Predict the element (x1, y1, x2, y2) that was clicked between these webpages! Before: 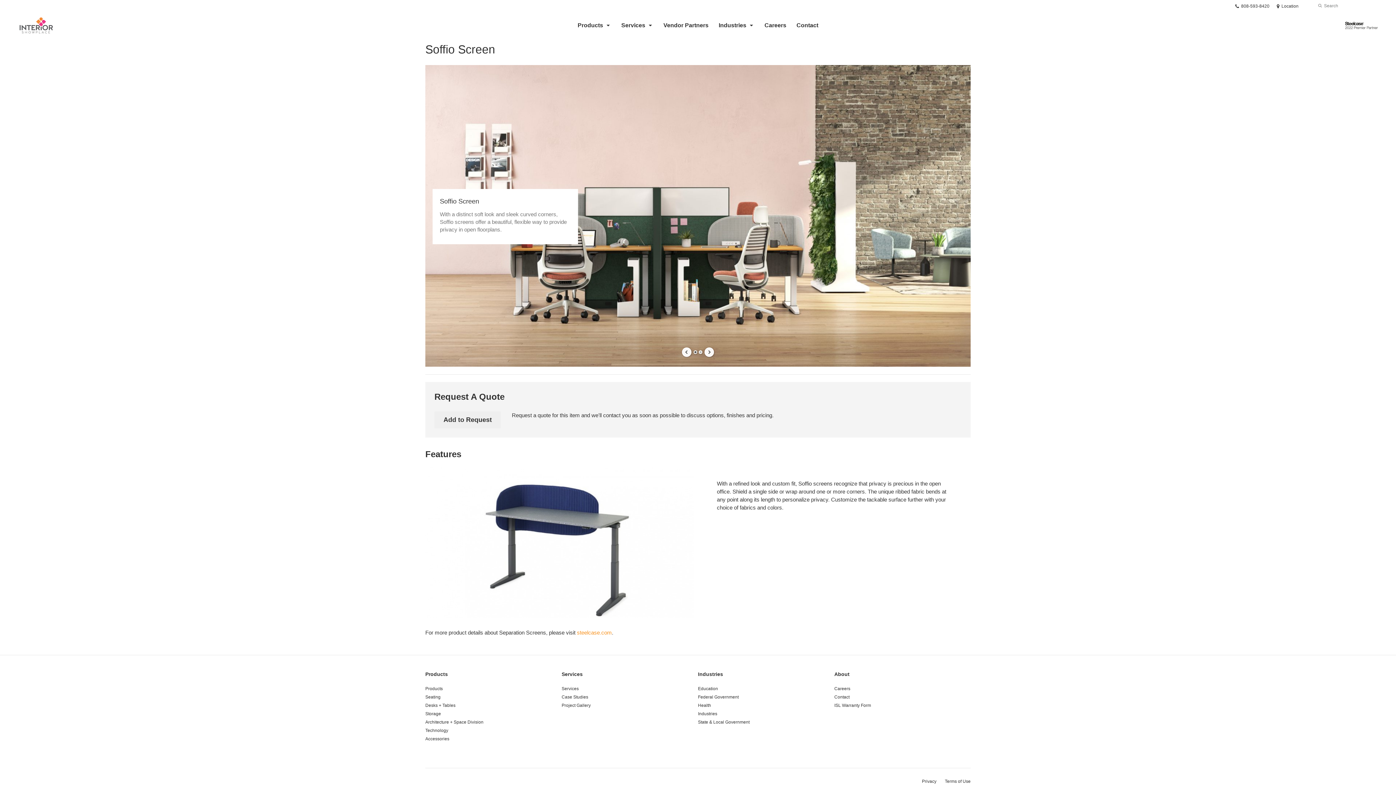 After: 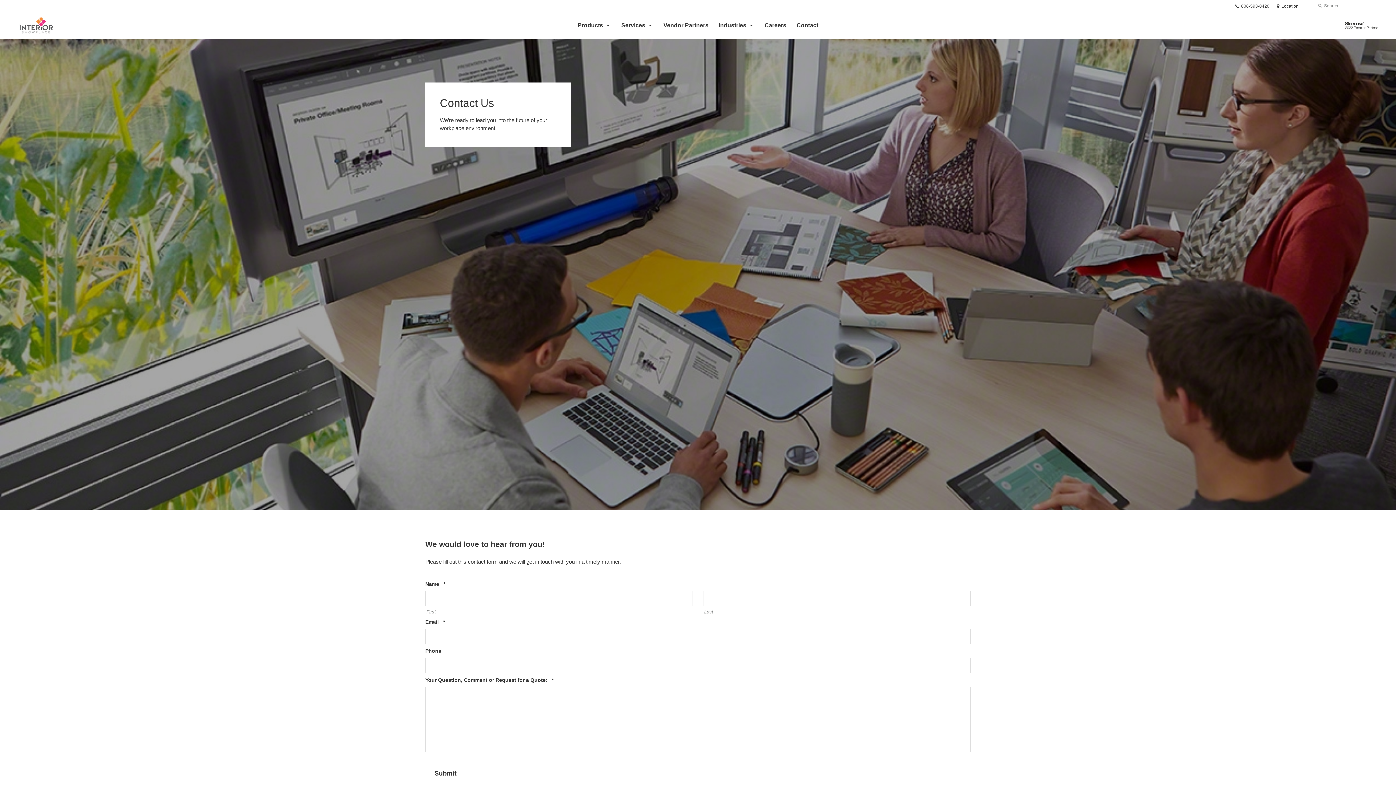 Action: bbox: (792, 12, 822, 38) label: Contact